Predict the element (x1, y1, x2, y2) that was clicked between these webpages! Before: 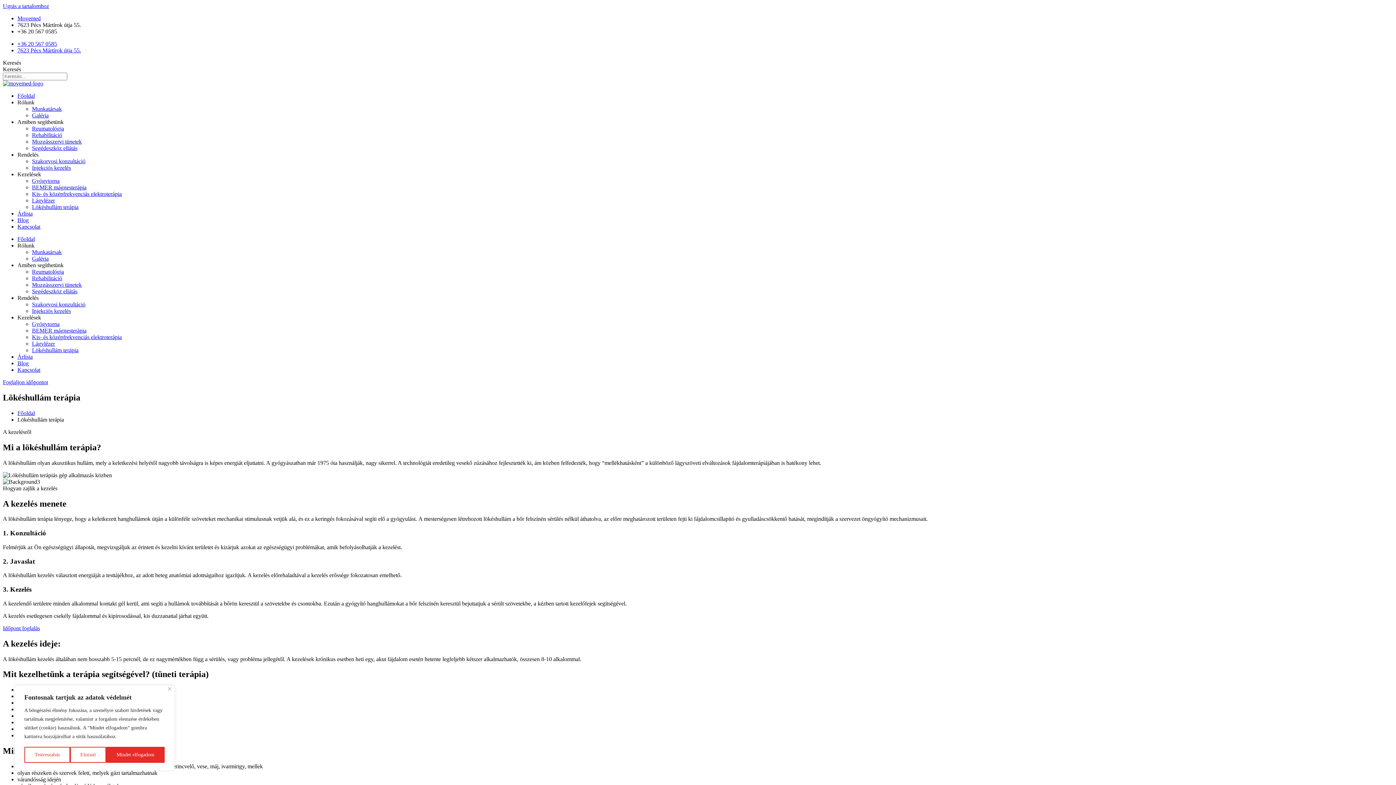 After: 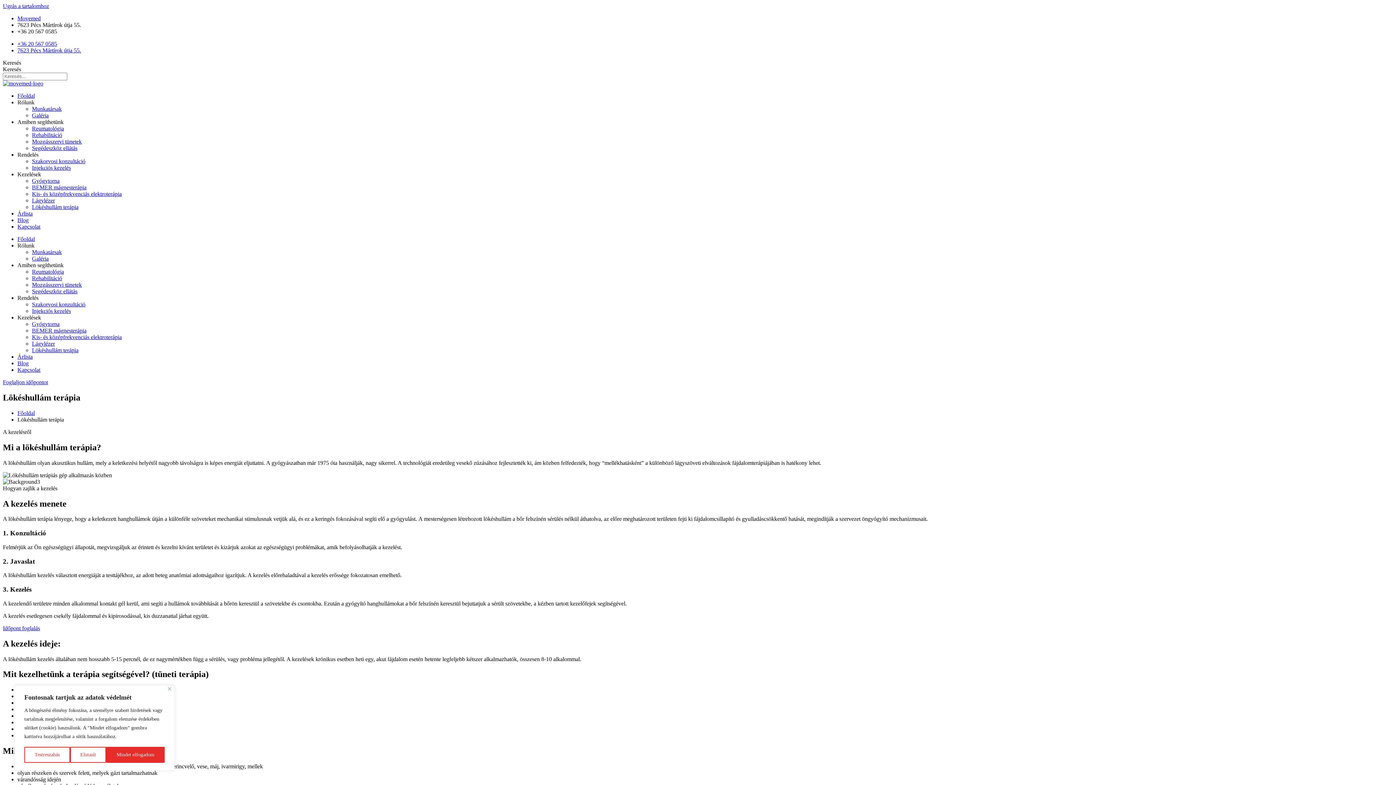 Action: label: Rólunk bbox: (17, 99, 34, 105)